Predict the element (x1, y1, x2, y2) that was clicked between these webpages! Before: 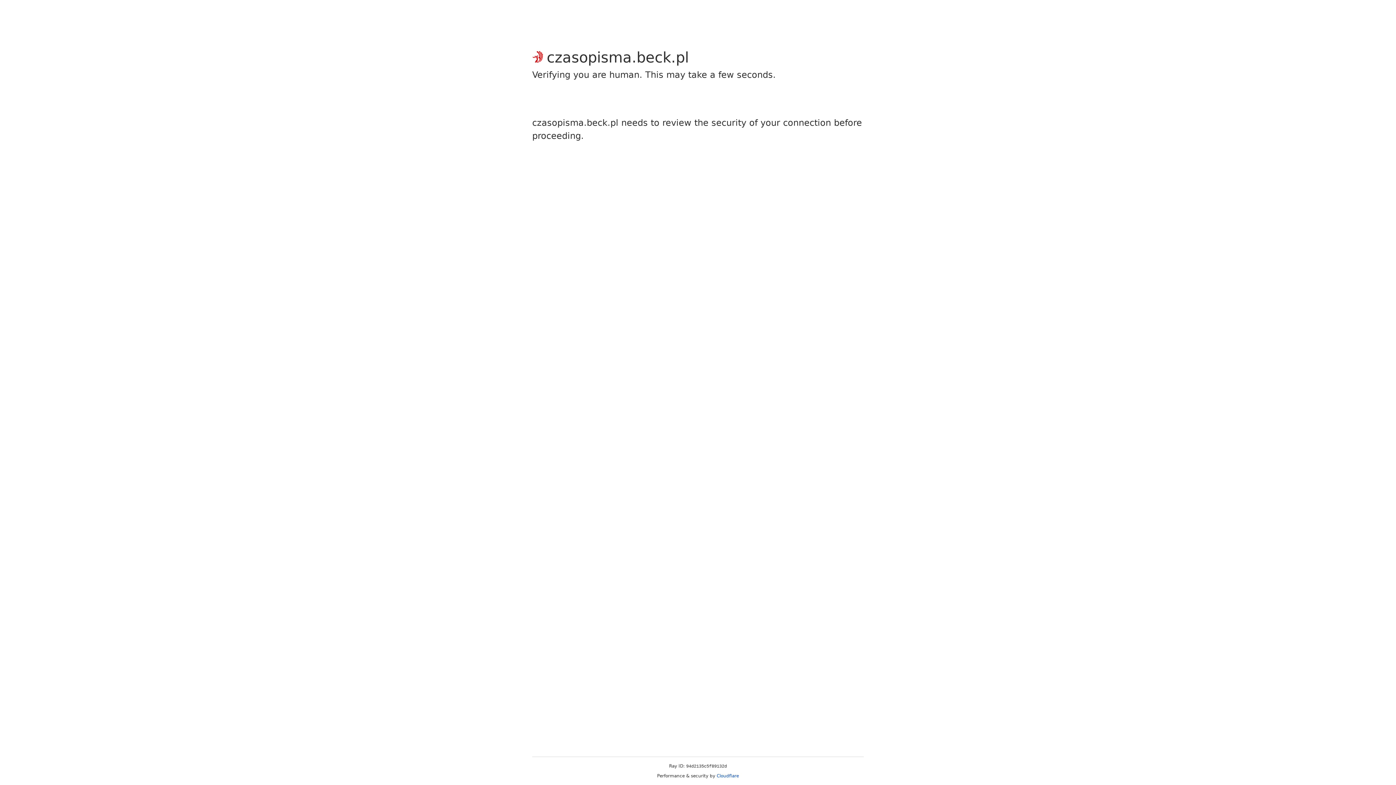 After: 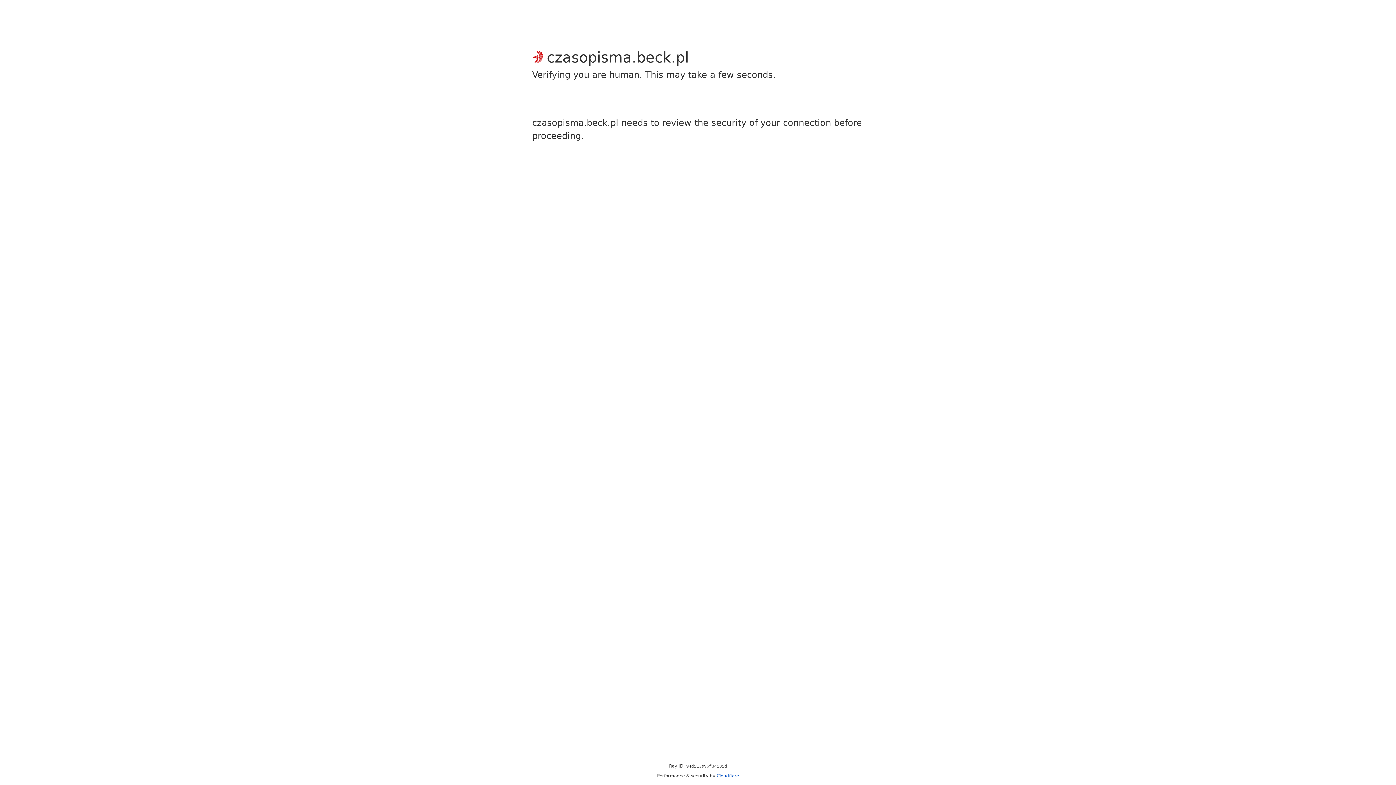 Action: label: Cloudflare bbox: (716, 773, 739, 778)